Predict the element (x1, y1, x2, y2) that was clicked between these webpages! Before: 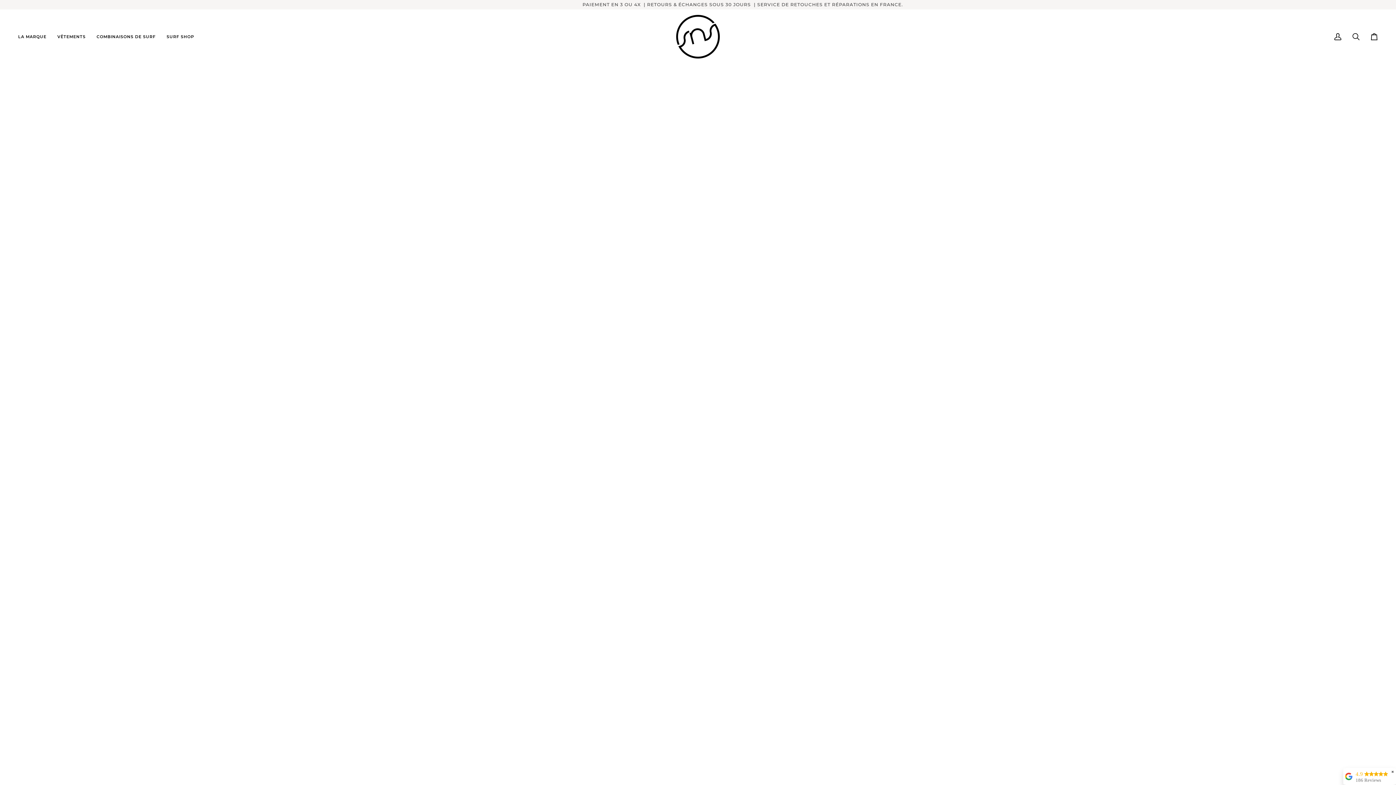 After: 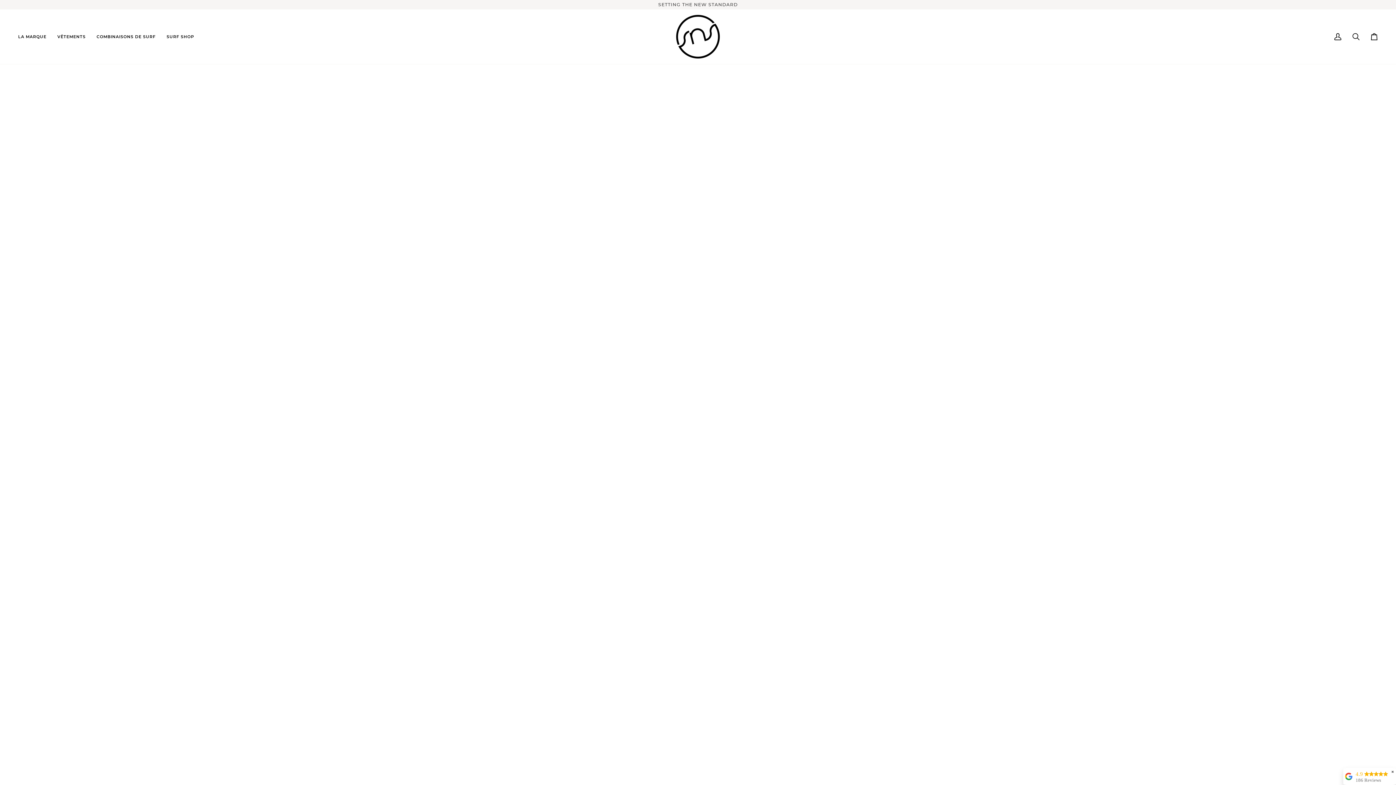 Action: label: SURF SHOP bbox: (161, 9, 199, 64)